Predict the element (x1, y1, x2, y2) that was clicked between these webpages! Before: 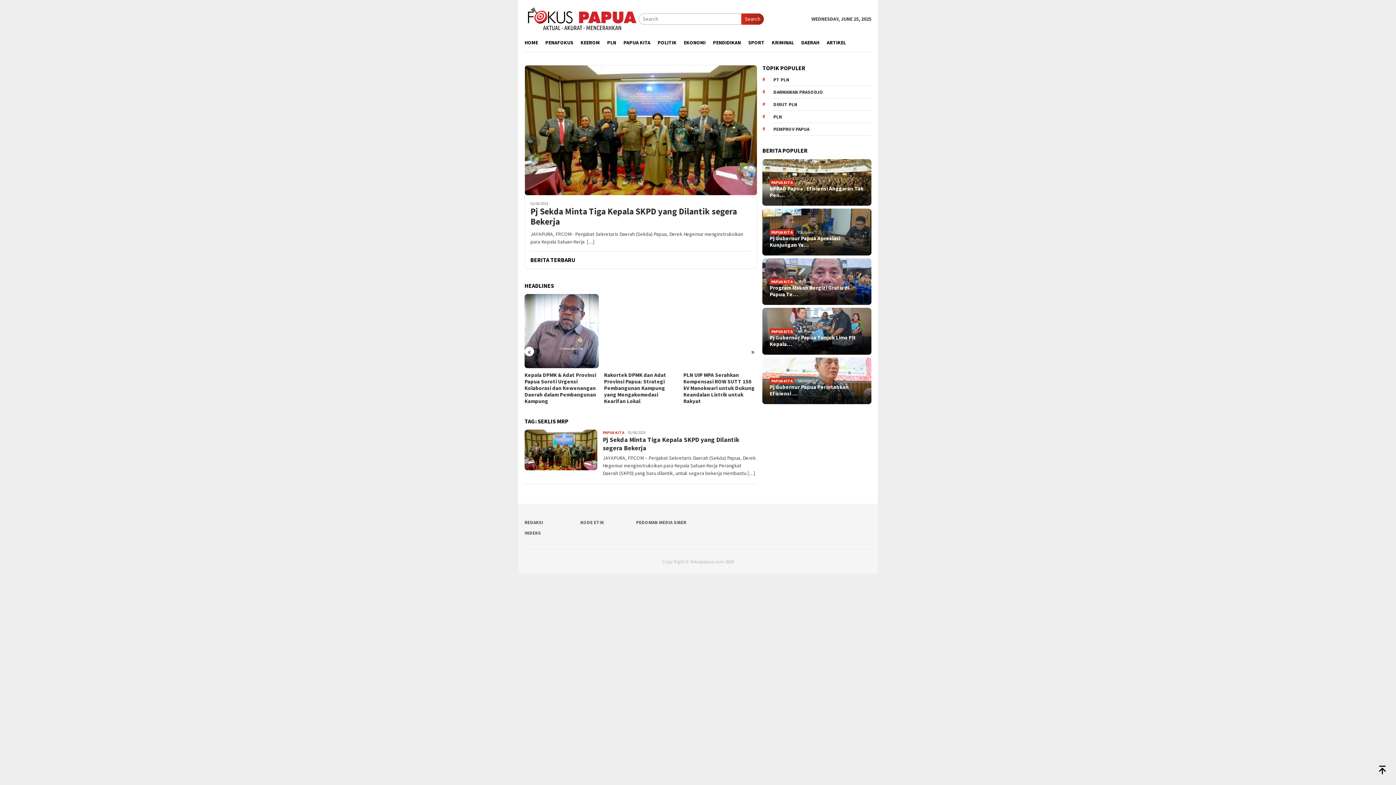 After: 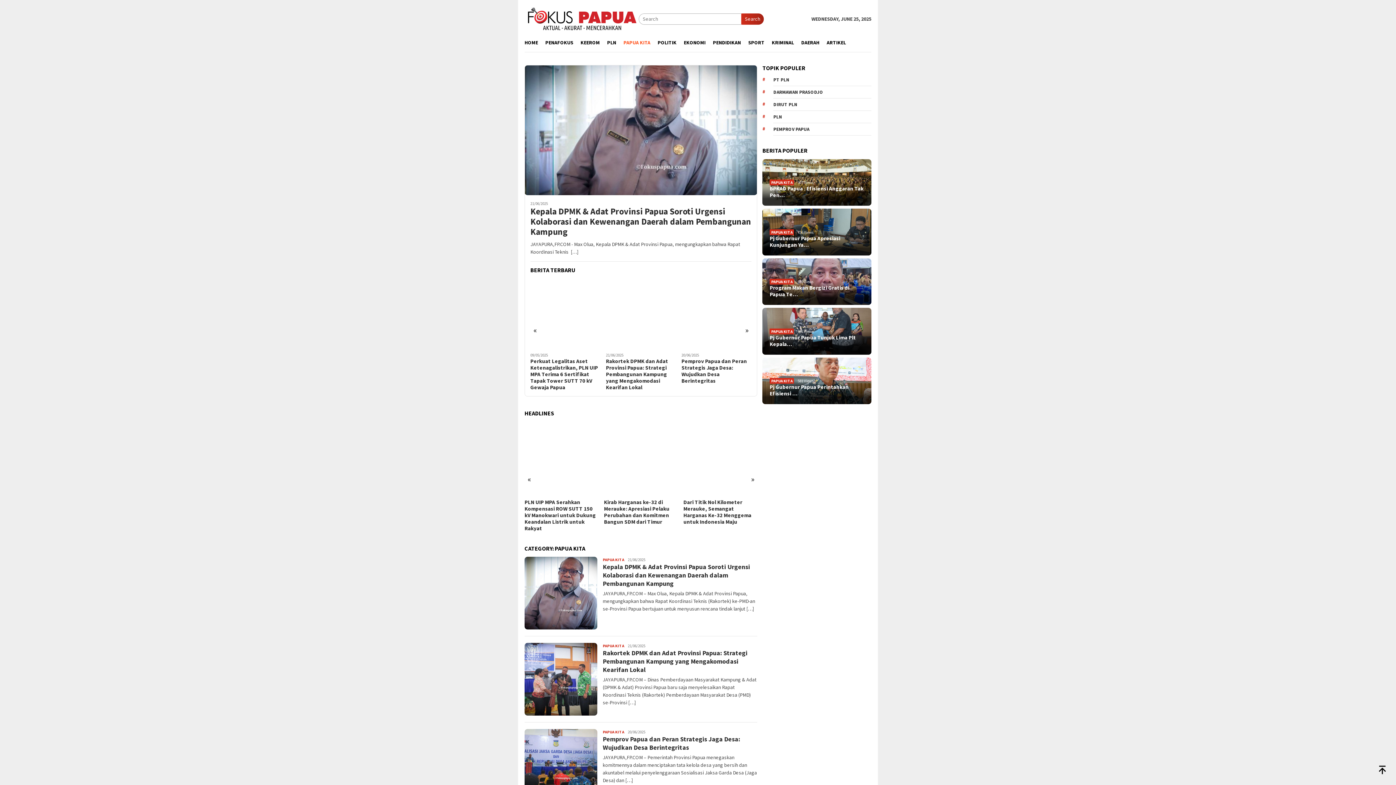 Action: bbox: (620, 33, 654, 52) label: PAPUA KITA